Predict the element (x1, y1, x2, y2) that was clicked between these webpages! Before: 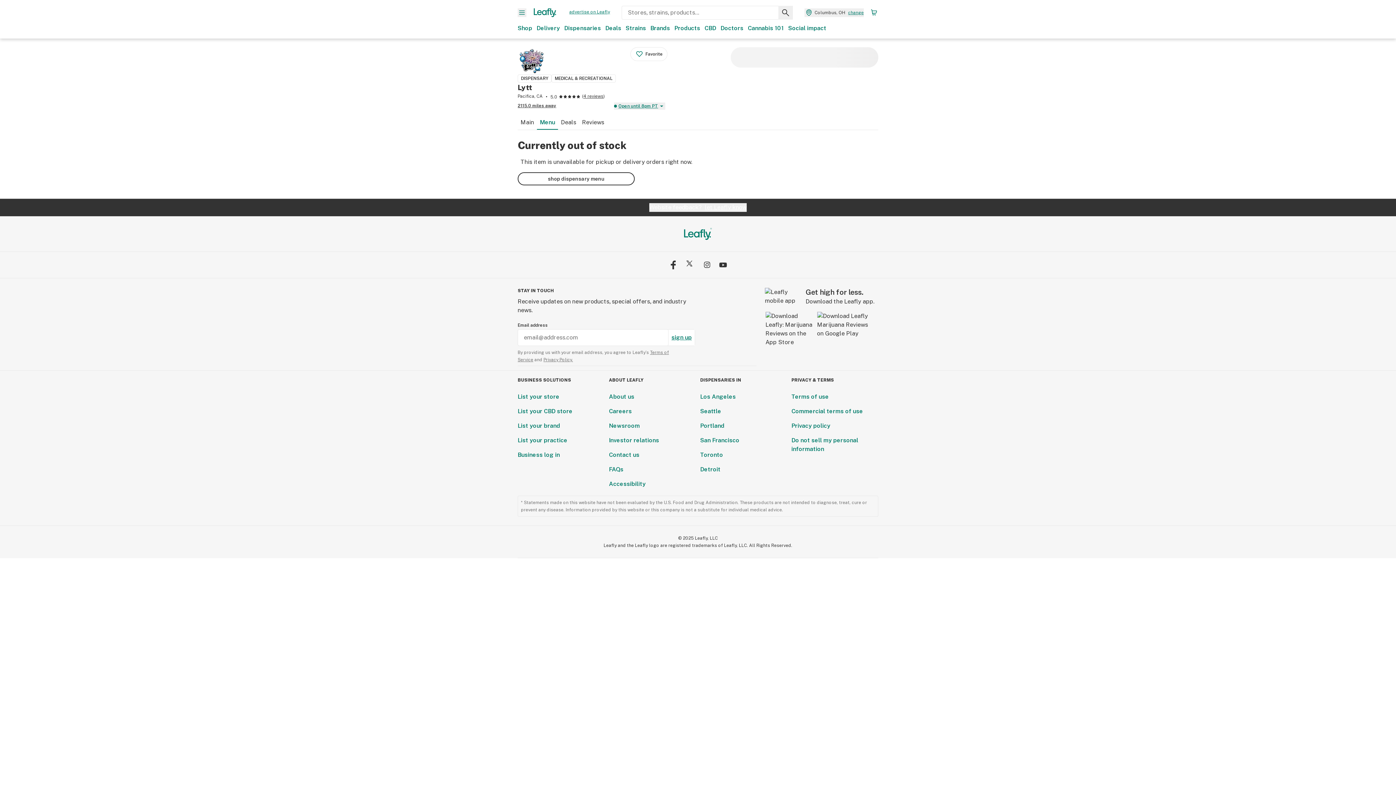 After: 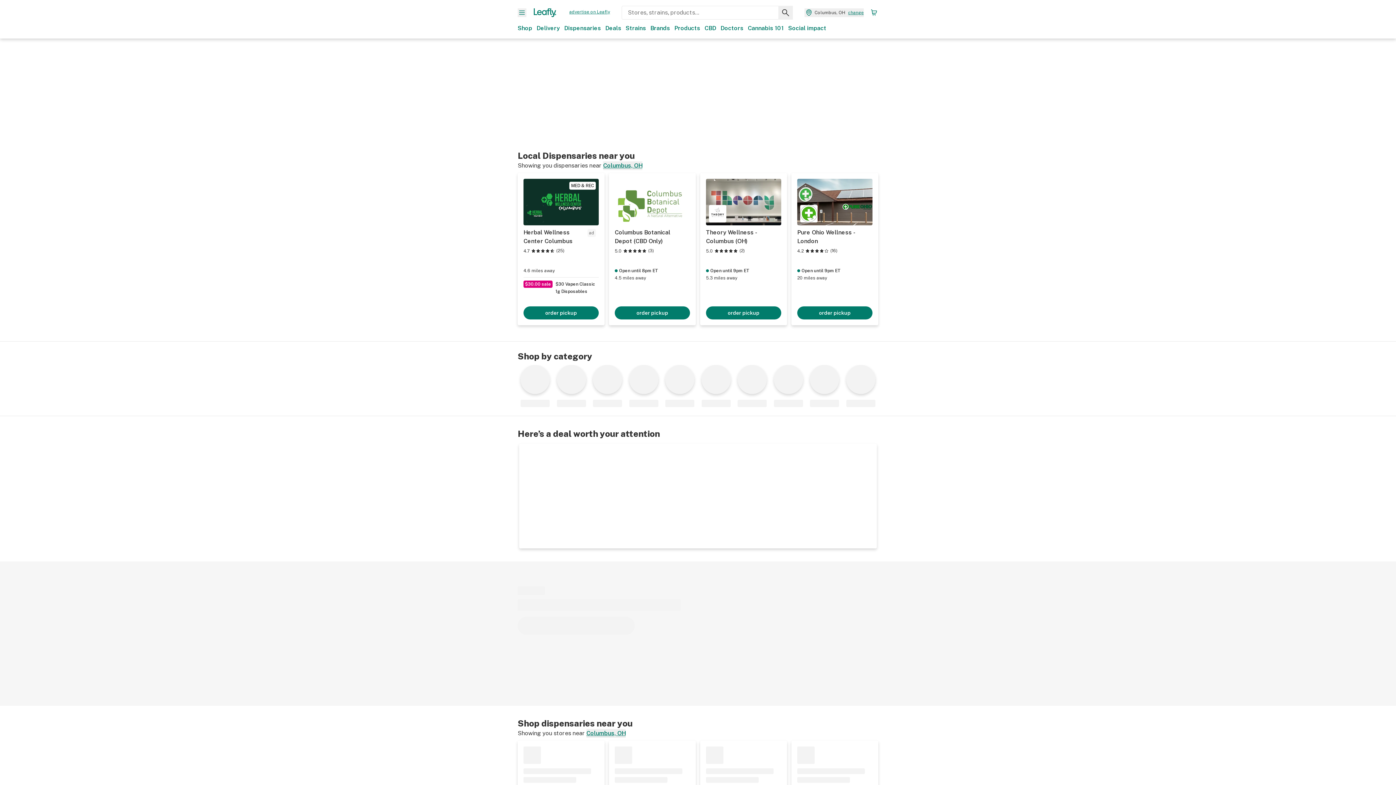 Action: bbox: (532, 8, 557, 17) label: Leafly